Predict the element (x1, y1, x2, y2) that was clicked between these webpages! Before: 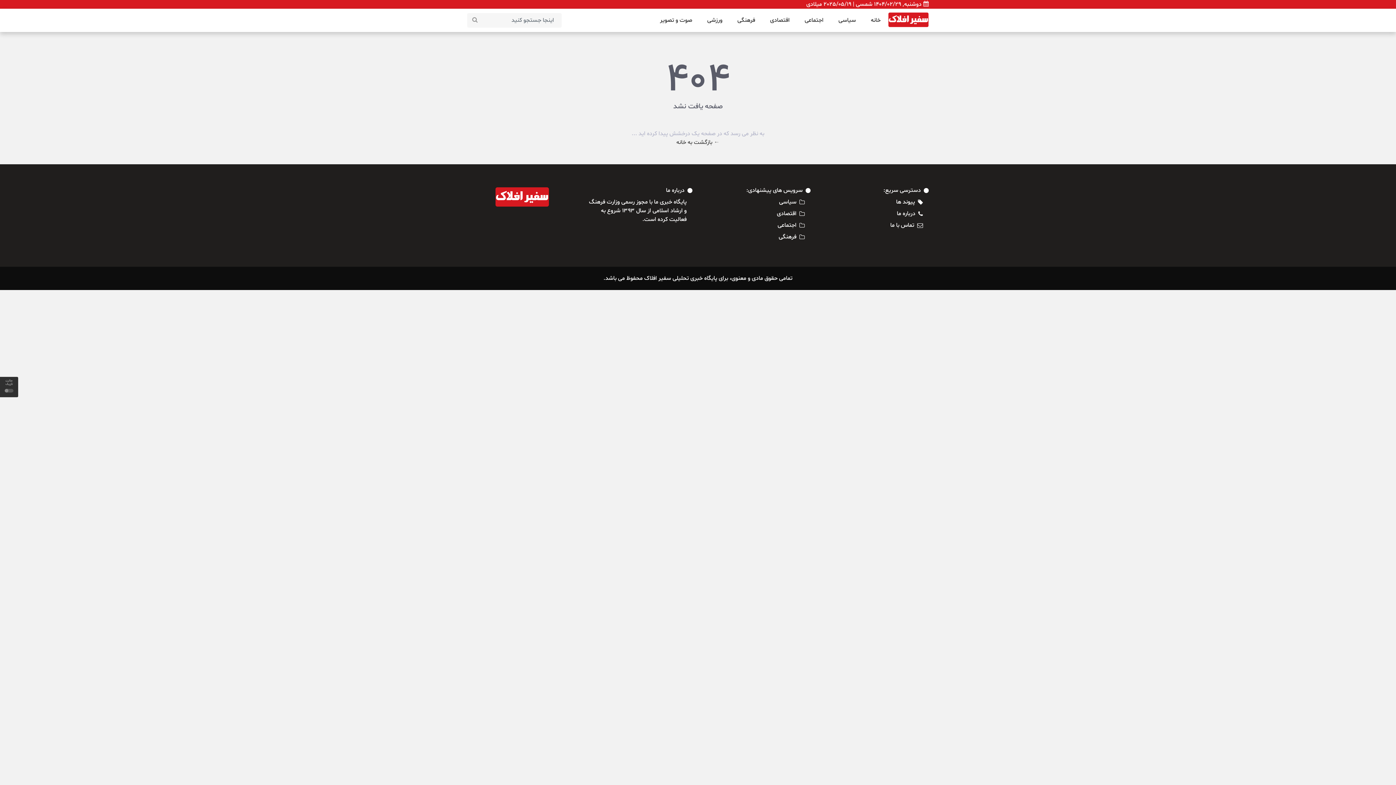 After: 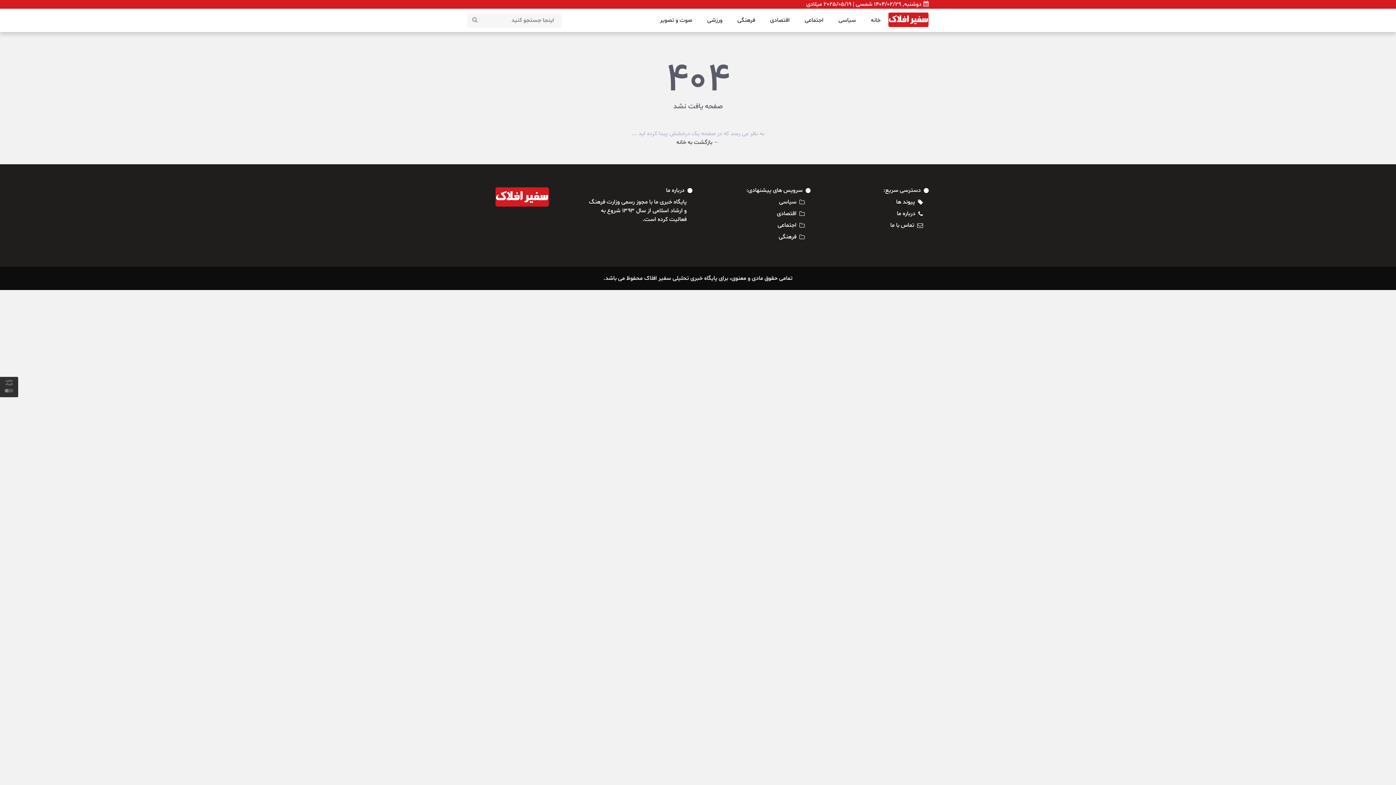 Action: bbox: (883, 186, 921, 194) label: دسترسی سریع: